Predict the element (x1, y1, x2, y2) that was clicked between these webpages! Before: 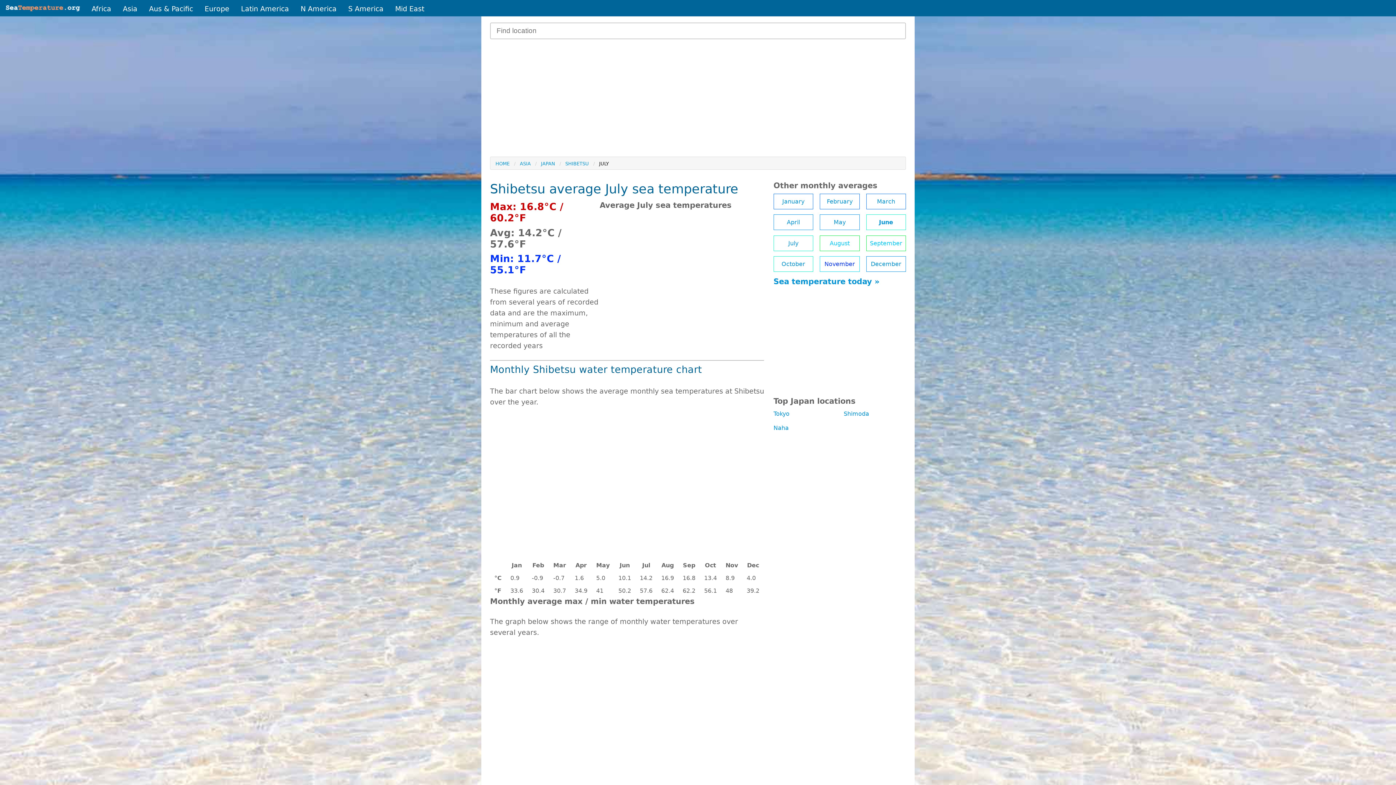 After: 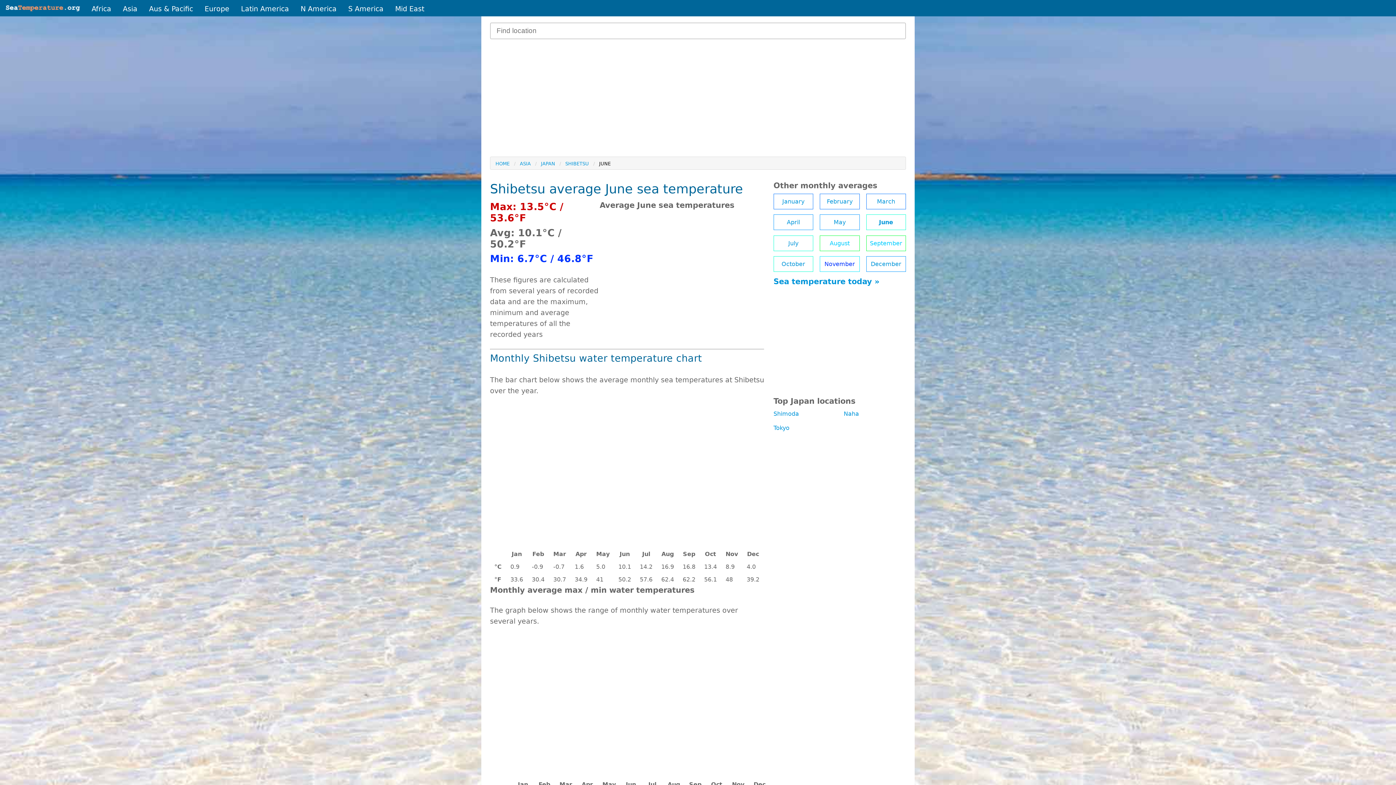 Action: bbox: (866, 214, 906, 230) label: June